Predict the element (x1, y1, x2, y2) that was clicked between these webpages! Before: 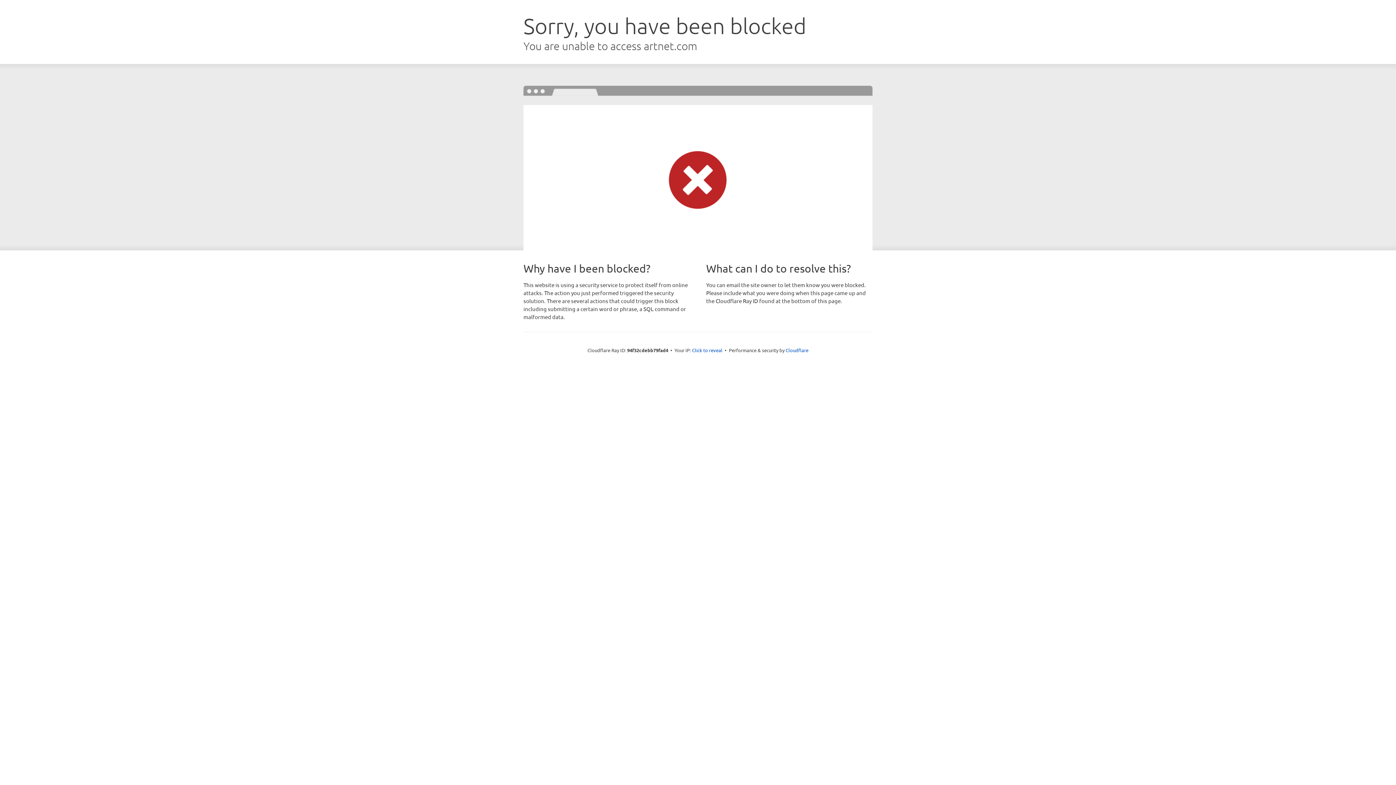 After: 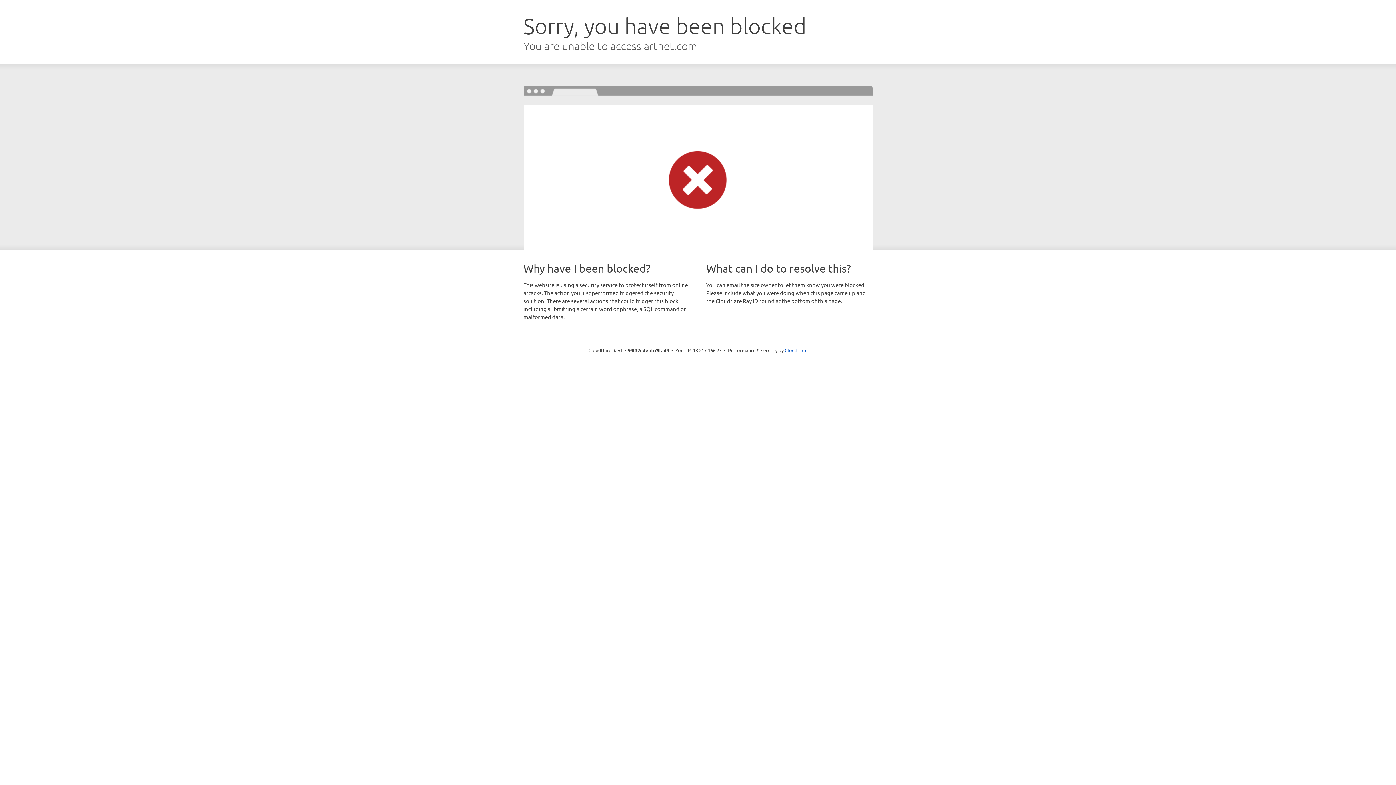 Action: bbox: (692, 346, 722, 353) label: Click to reveal